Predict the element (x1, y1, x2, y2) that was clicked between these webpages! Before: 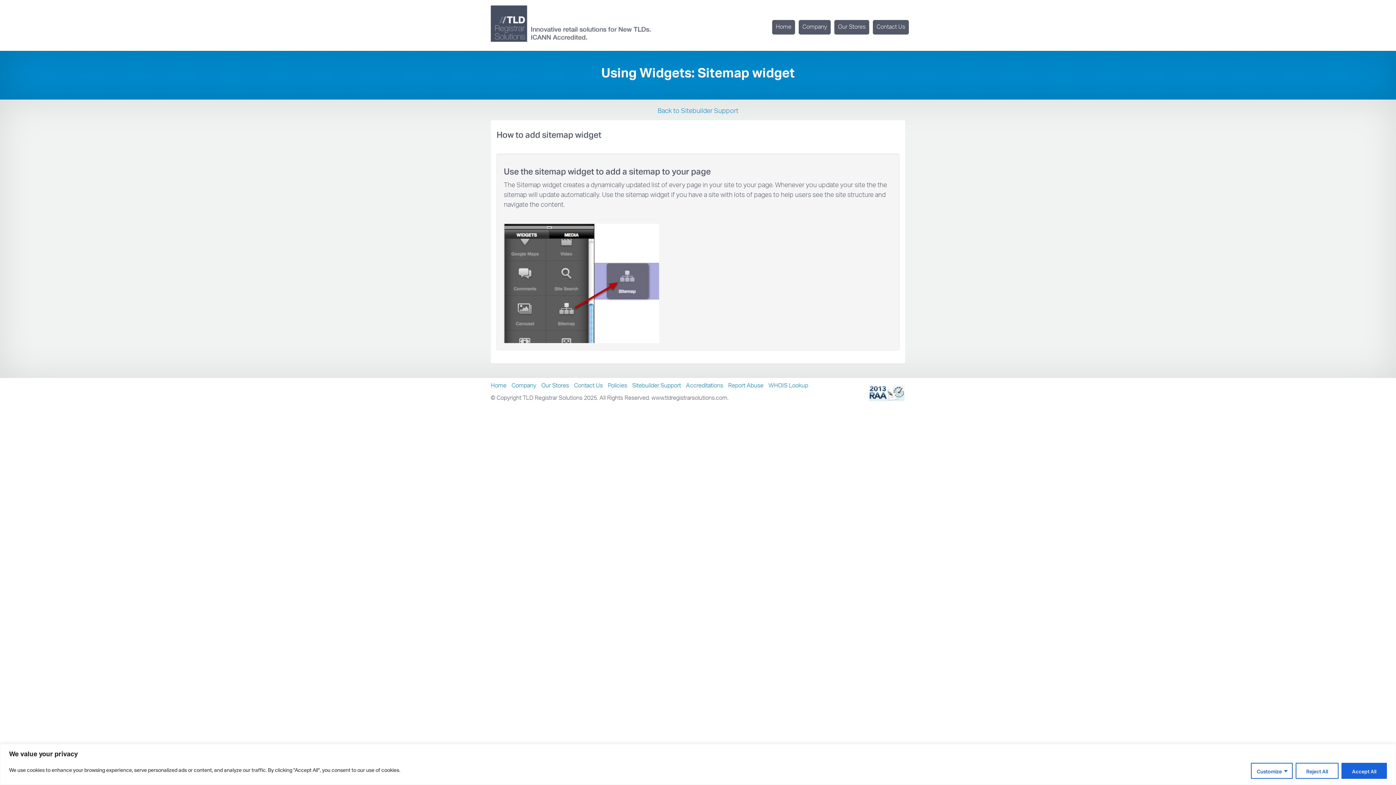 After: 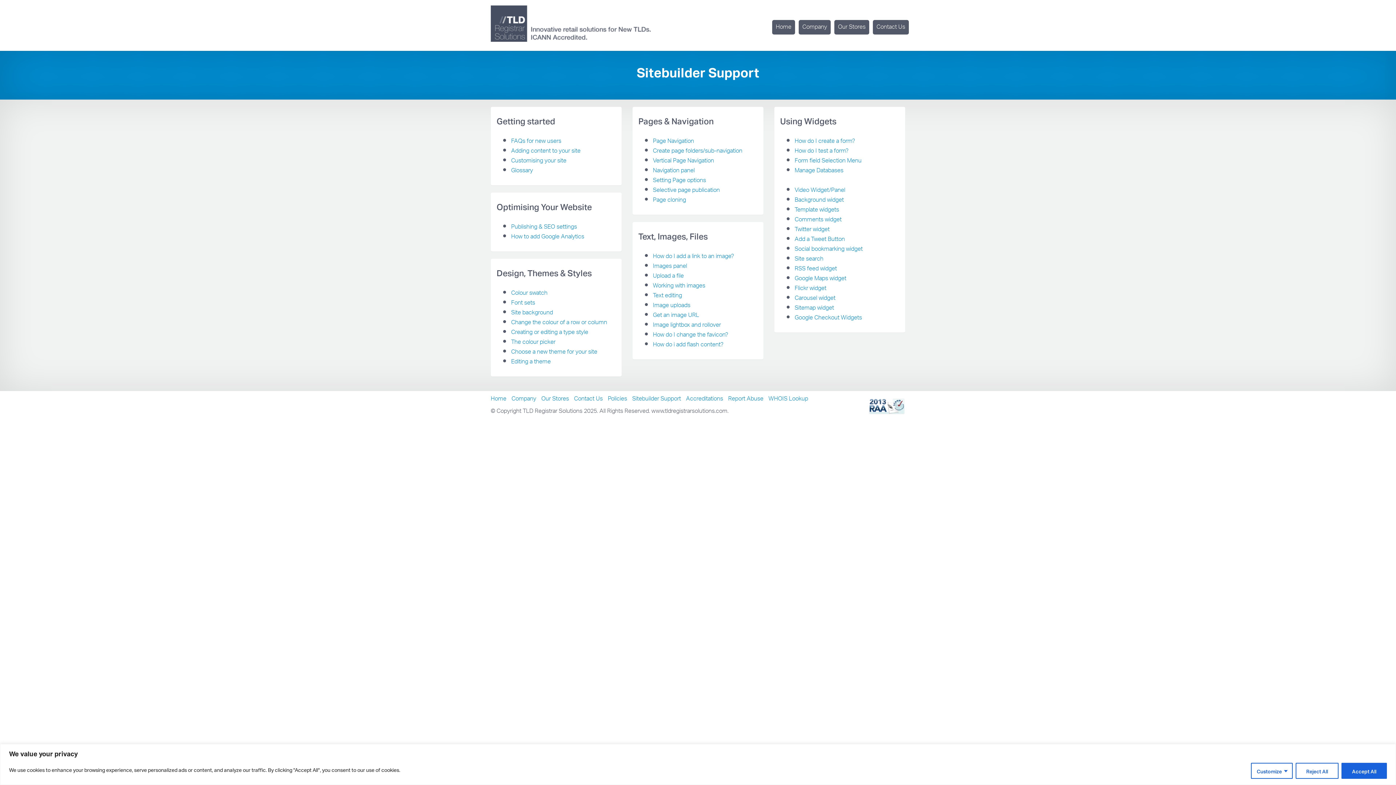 Action: label: Back to Sitebuilder Support bbox: (657, 104, 738, 118)